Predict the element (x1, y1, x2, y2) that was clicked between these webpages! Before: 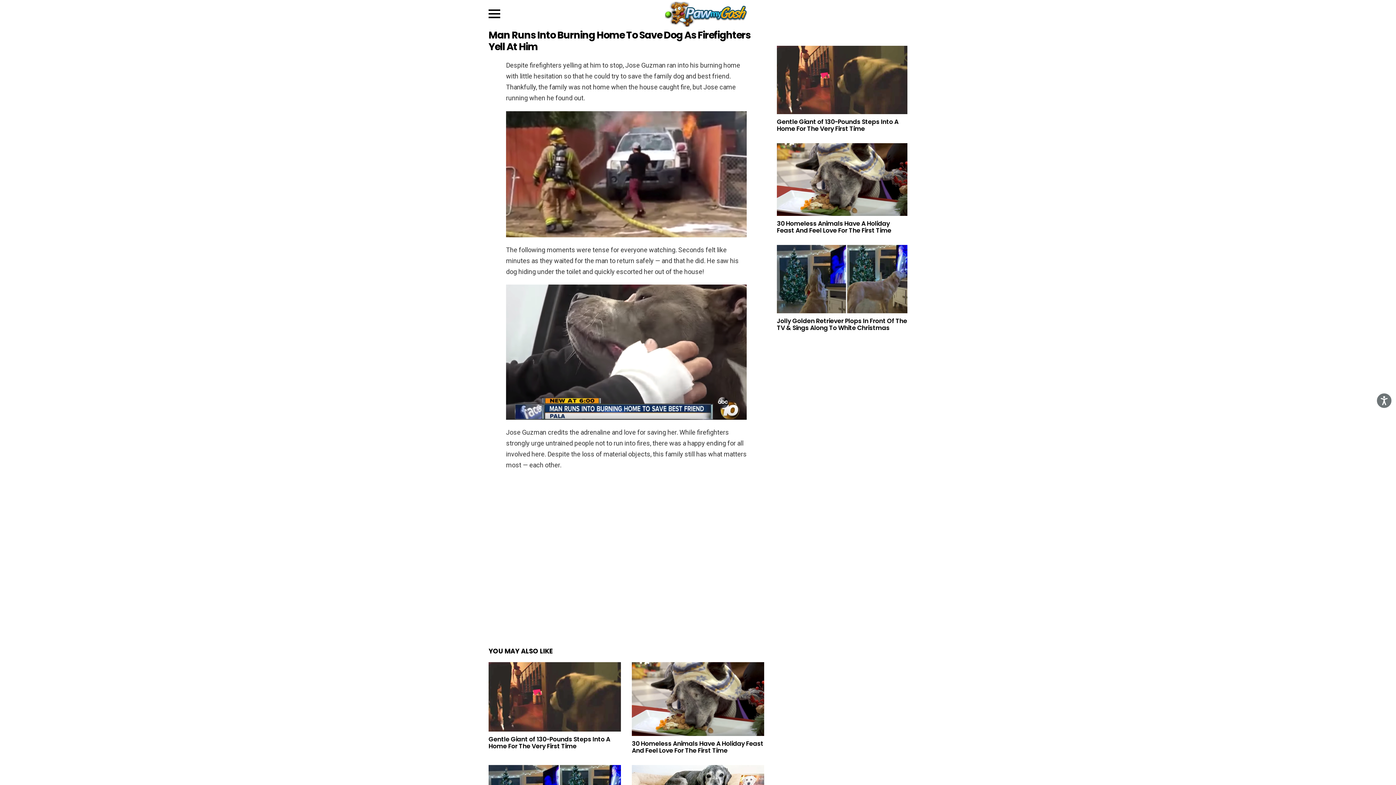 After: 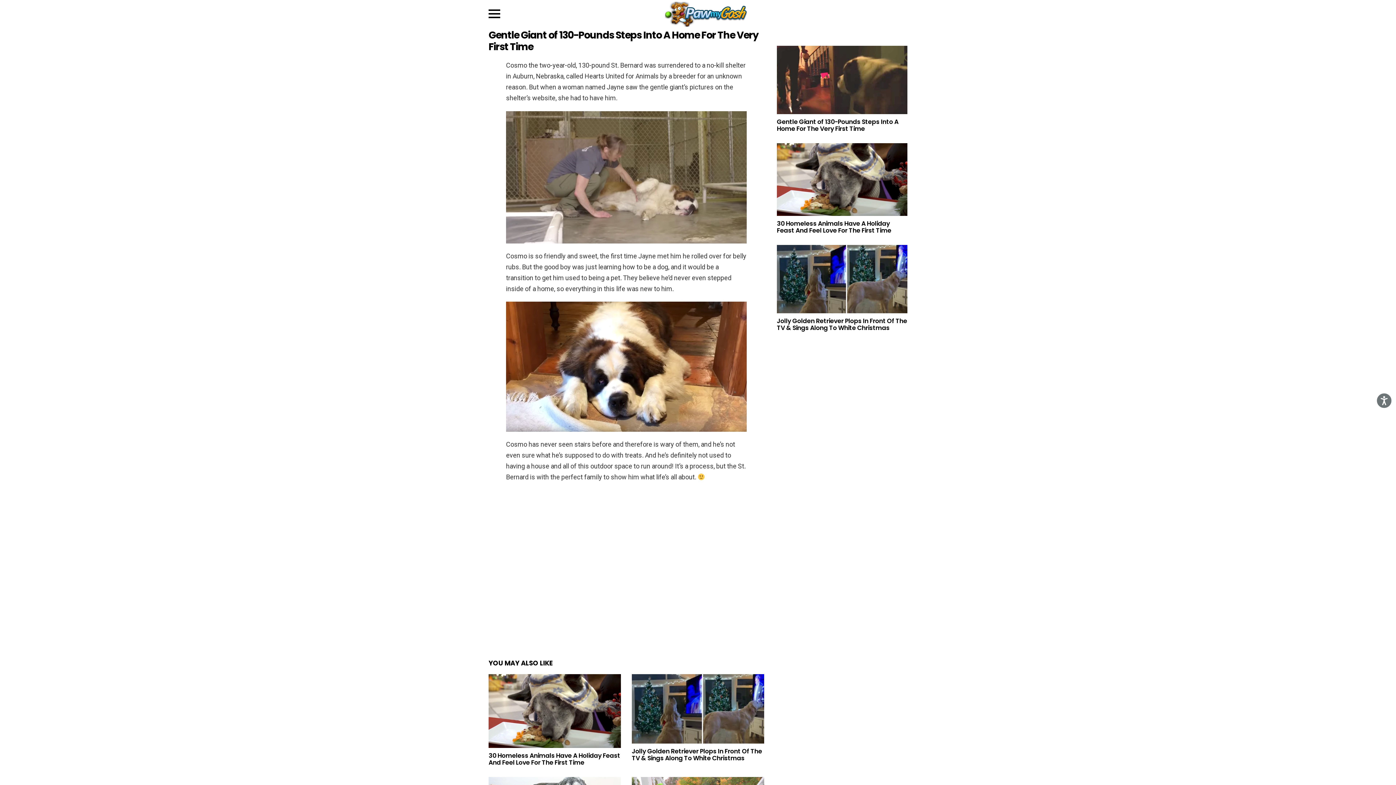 Action: bbox: (777, 117, 898, 133) label: Gentle Giant of 130-Pounds Steps Into A Home For The Very First Time